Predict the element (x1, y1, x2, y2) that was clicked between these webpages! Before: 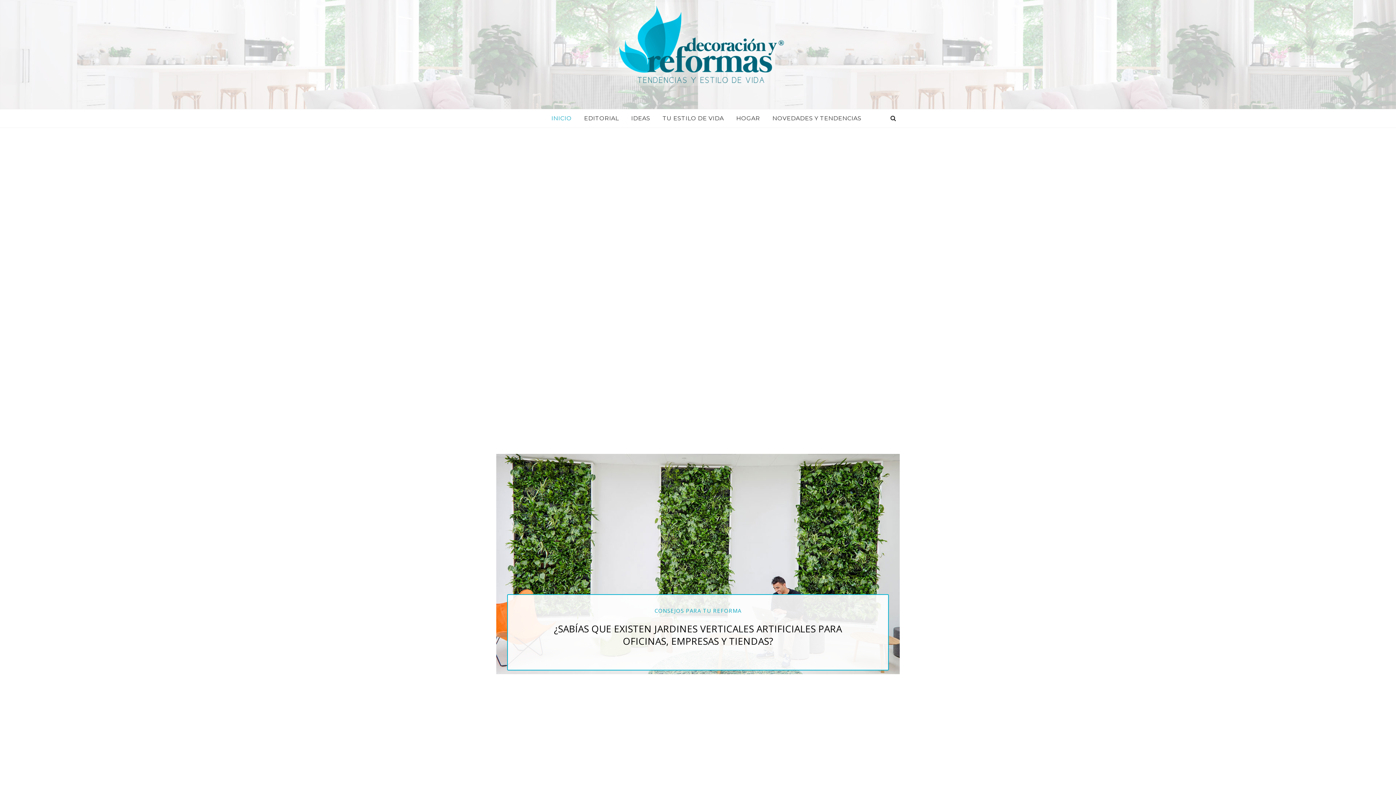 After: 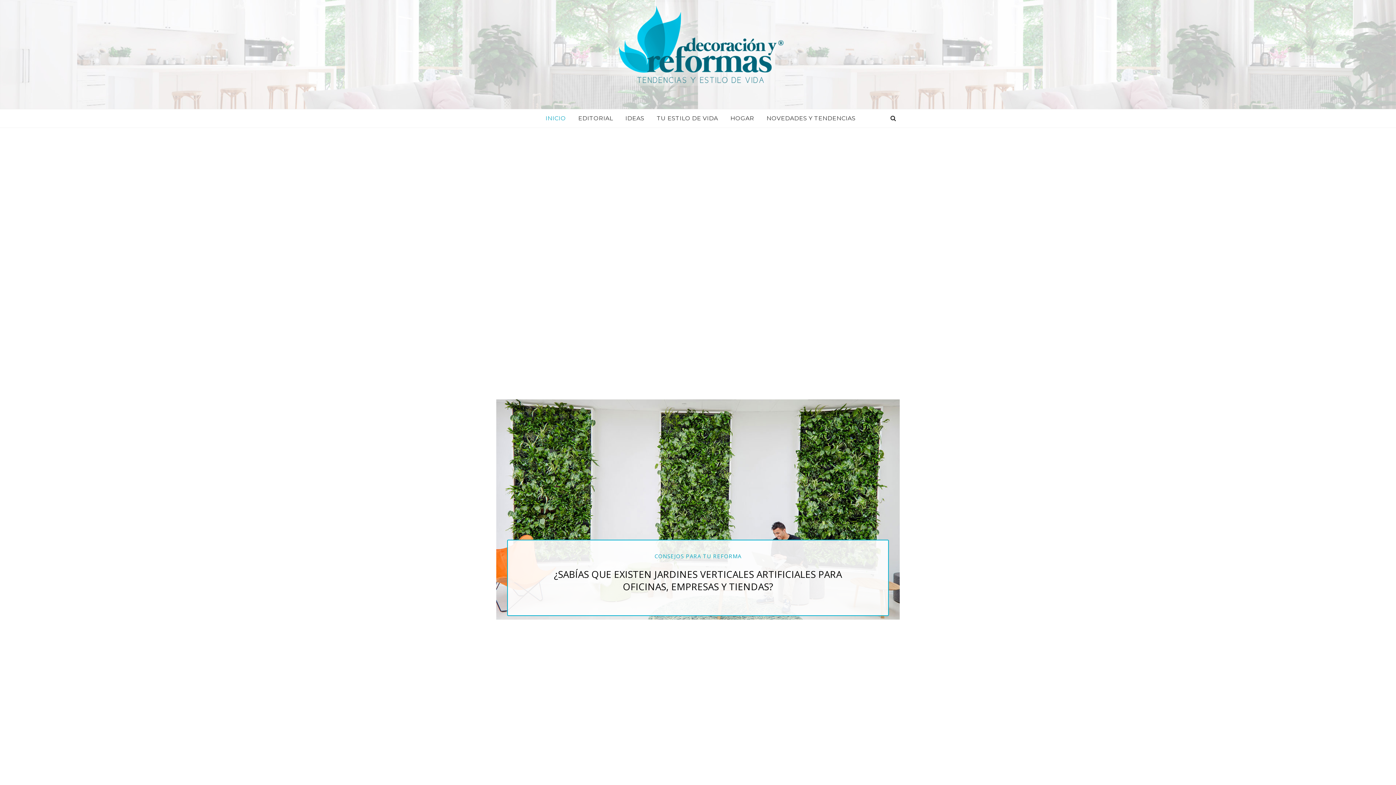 Action: bbox: (609, 34, 792, 51)